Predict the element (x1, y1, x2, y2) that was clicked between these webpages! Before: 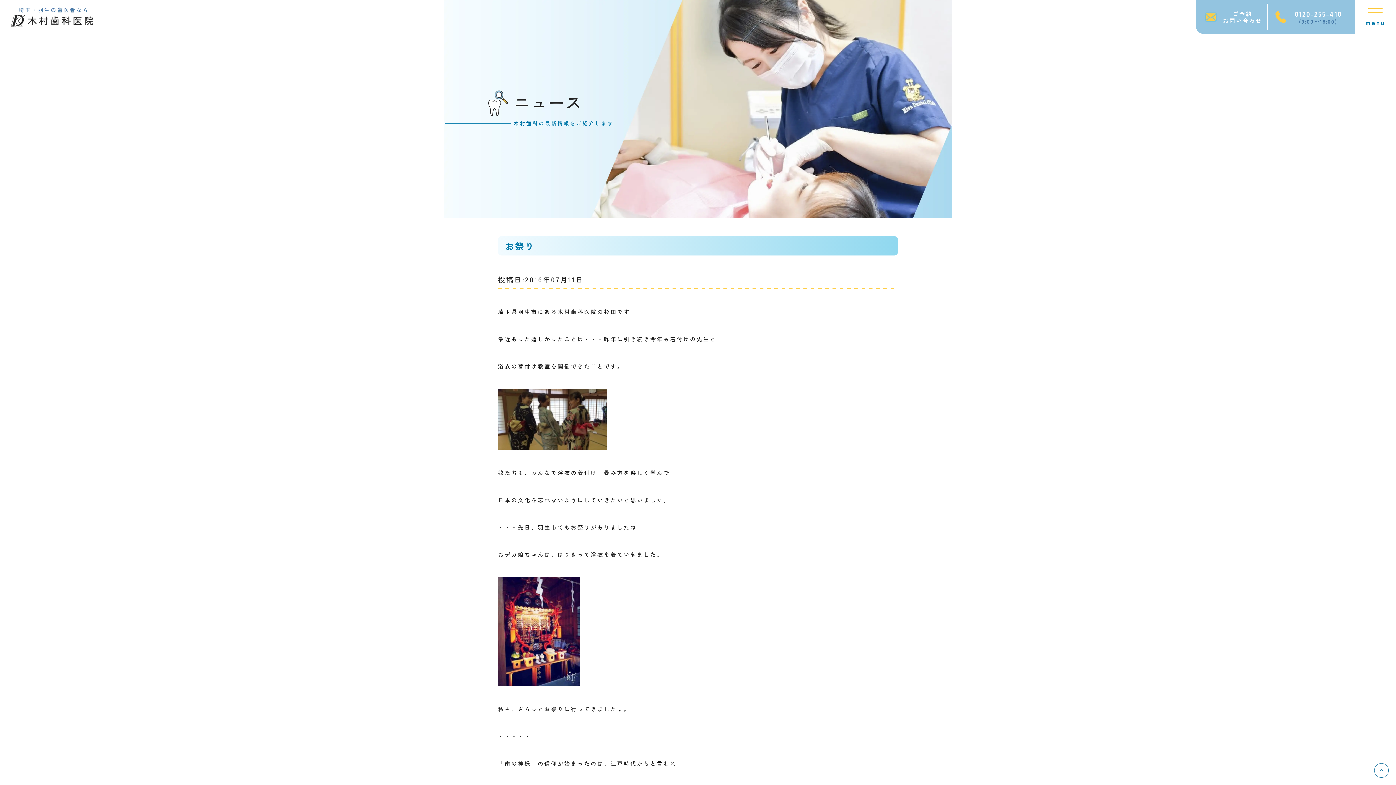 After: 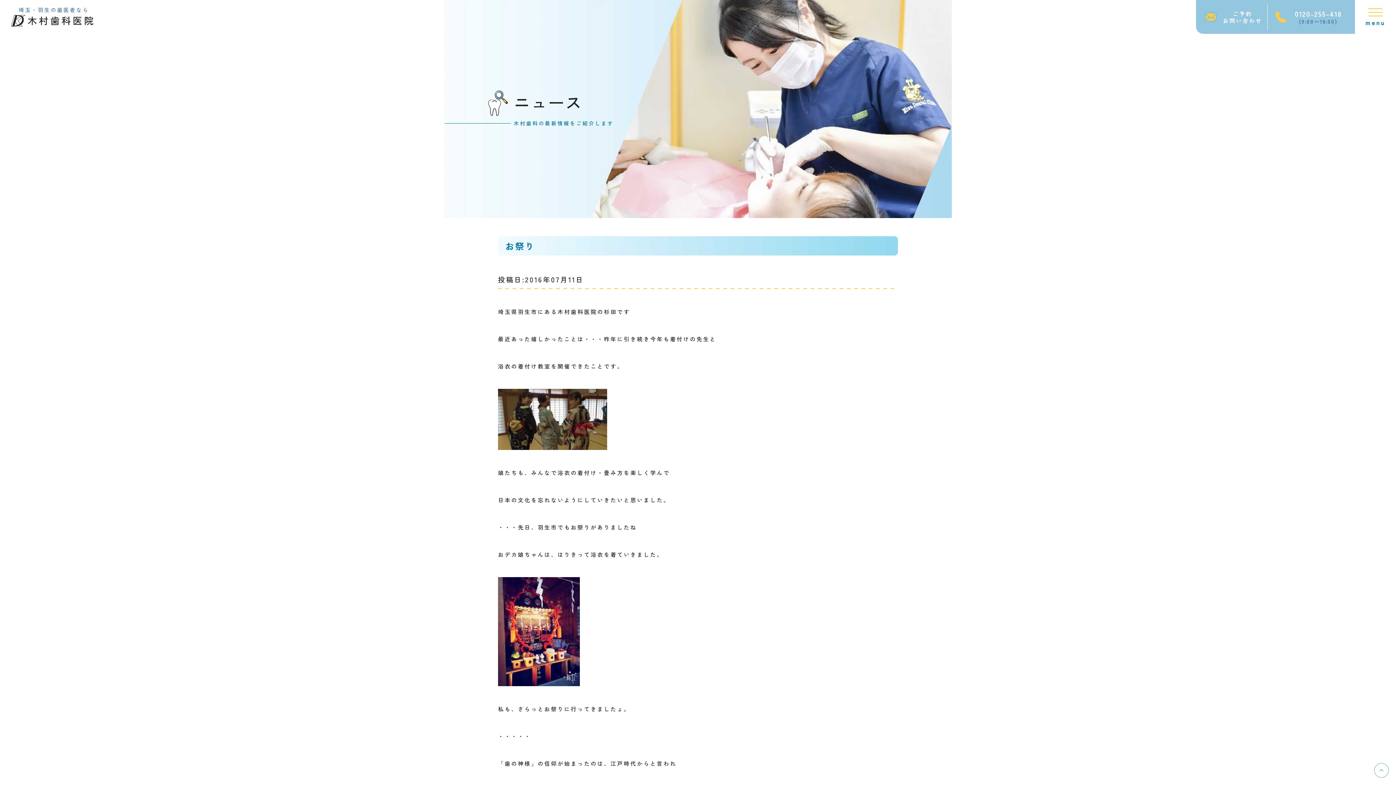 Action: bbox: (1374, 763, 1389, 778)